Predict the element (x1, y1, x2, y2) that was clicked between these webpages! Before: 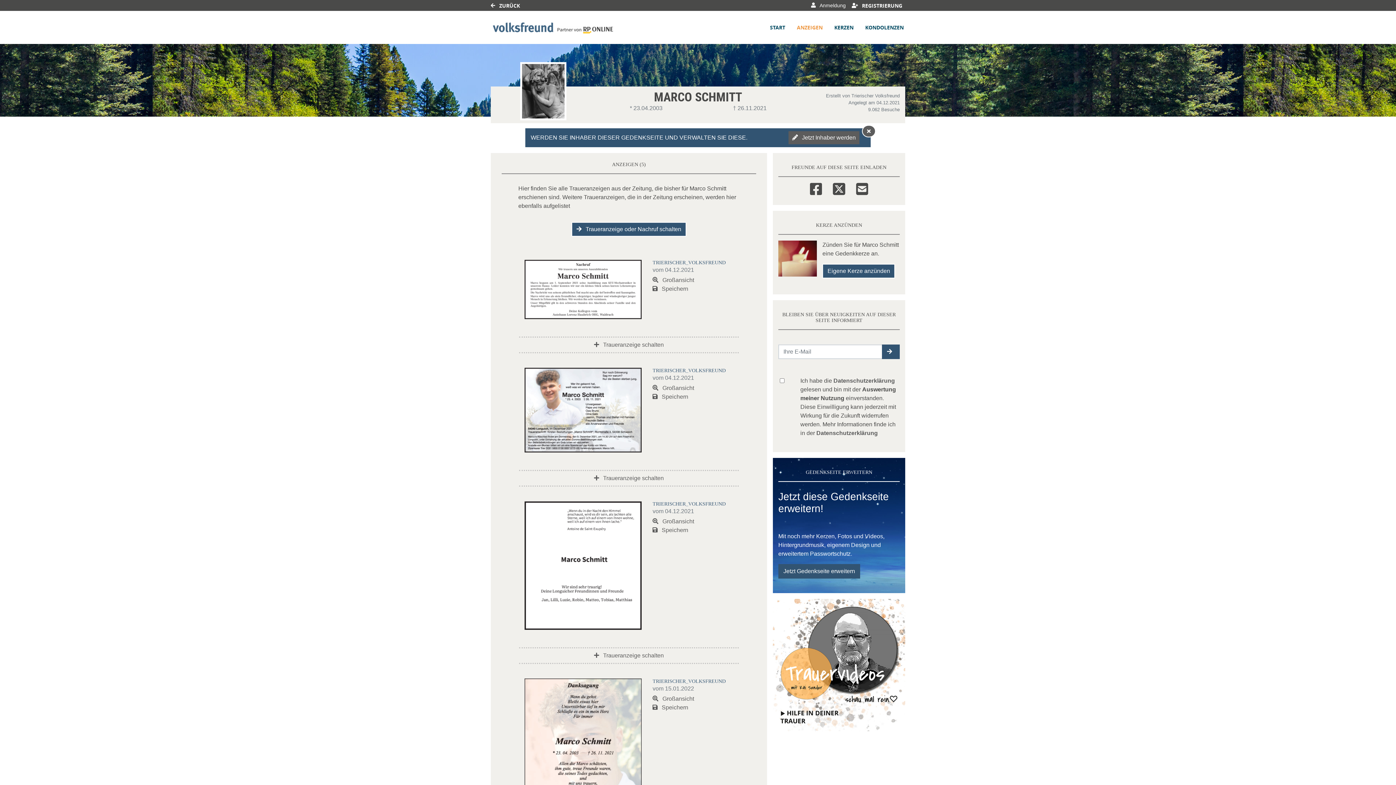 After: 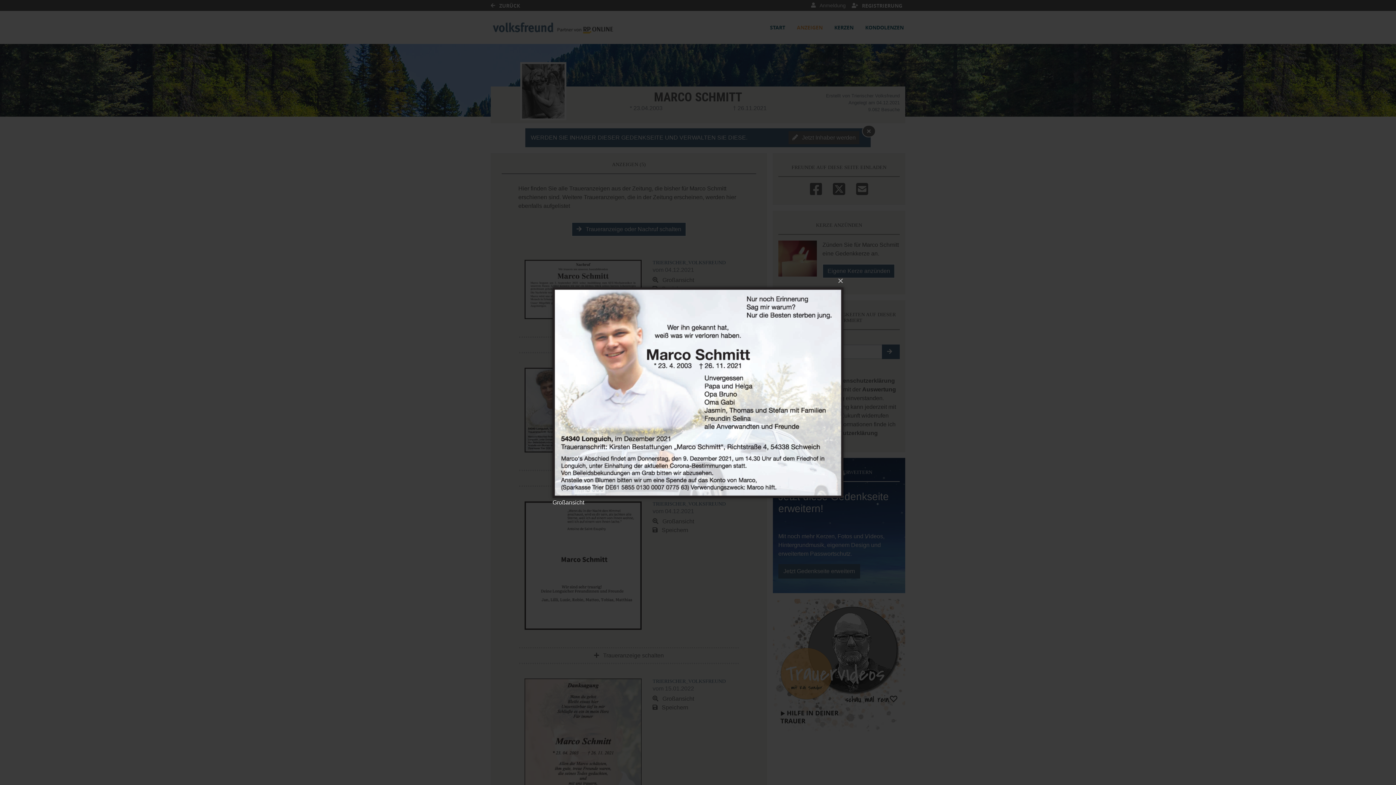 Action: label:  Großansicht bbox: (652, 385, 694, 391)